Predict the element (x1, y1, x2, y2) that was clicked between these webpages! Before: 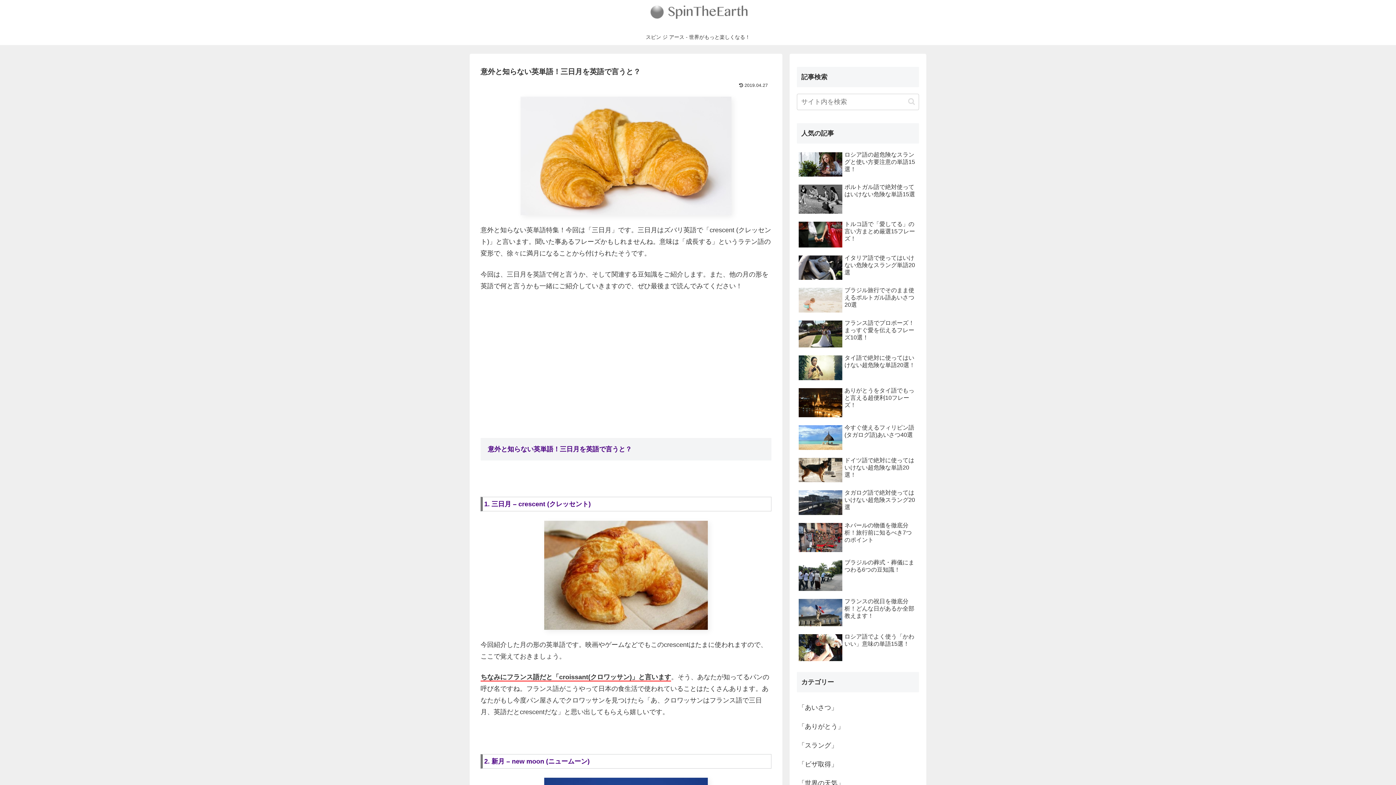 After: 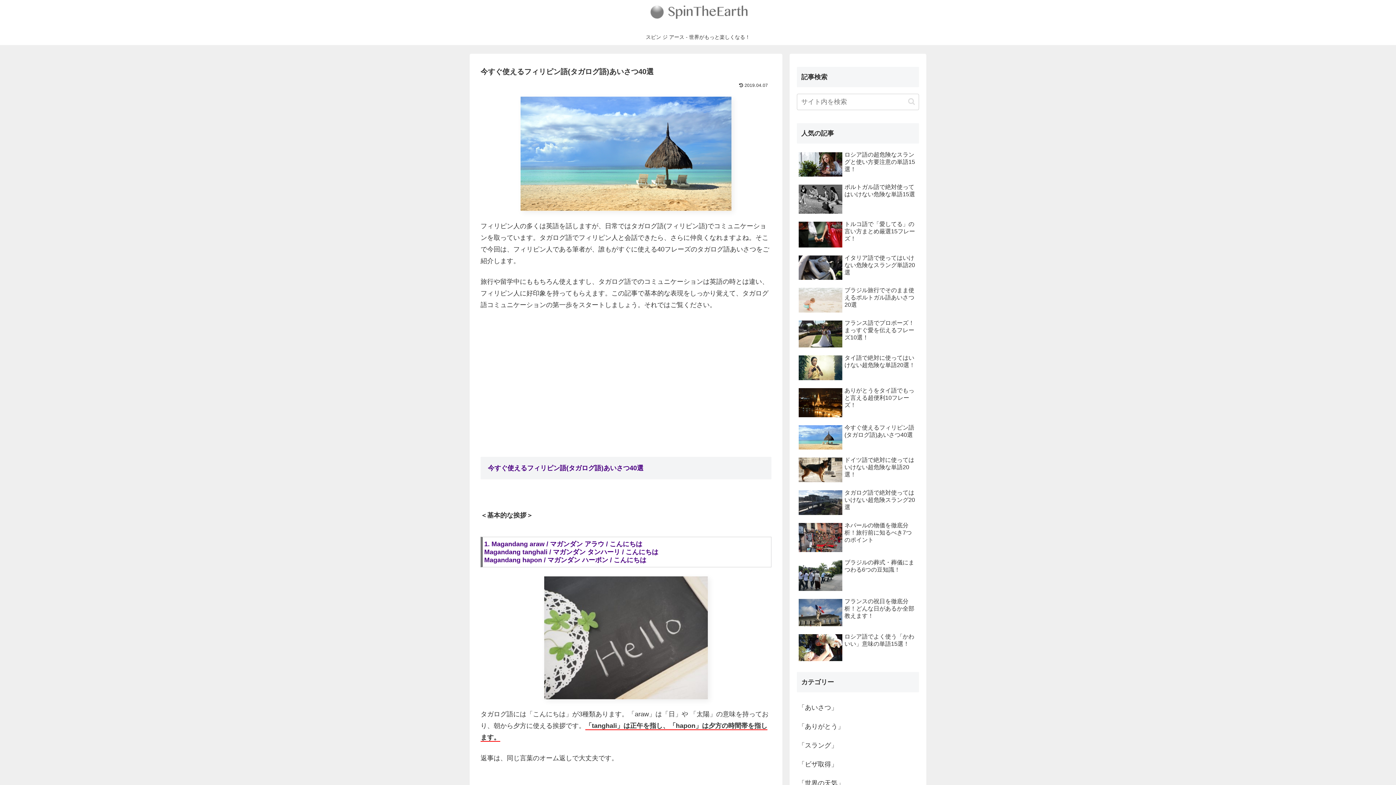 Action: label: 今すぐ使えるフィリピン語(タガログ語)あいさつ40選 bbox: (797, 422, 919, 453)